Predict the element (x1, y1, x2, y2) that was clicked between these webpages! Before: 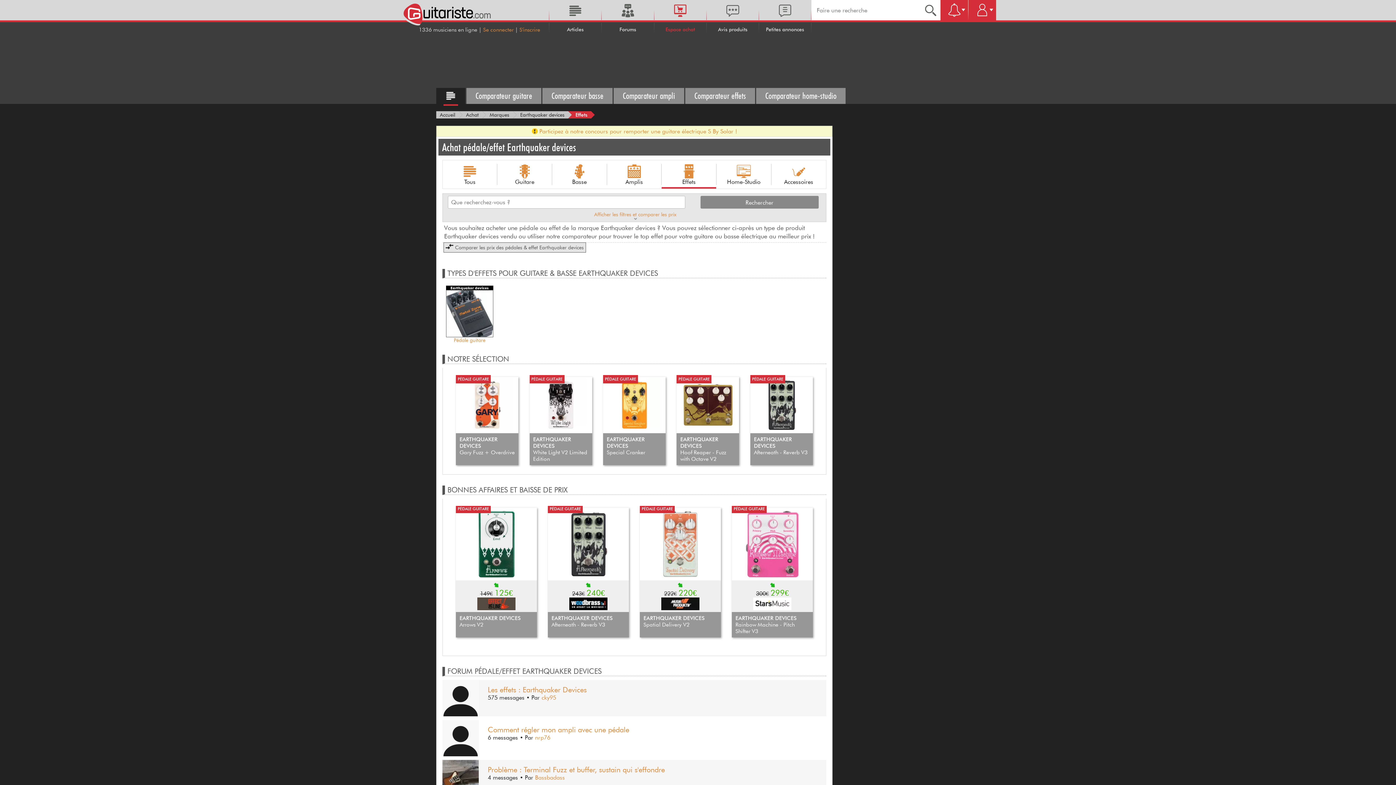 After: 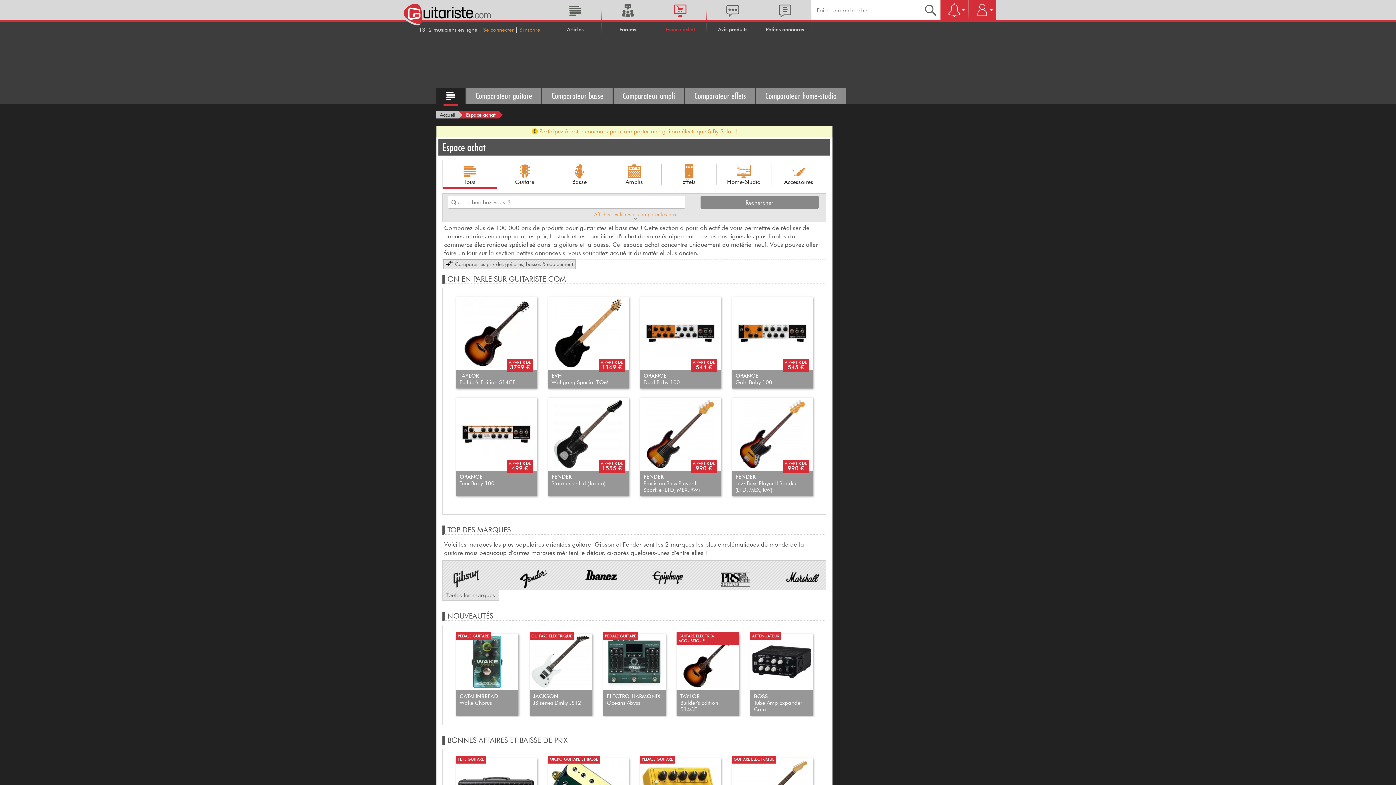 Action: label: Tous bbox: (446, 164, 493, 185)